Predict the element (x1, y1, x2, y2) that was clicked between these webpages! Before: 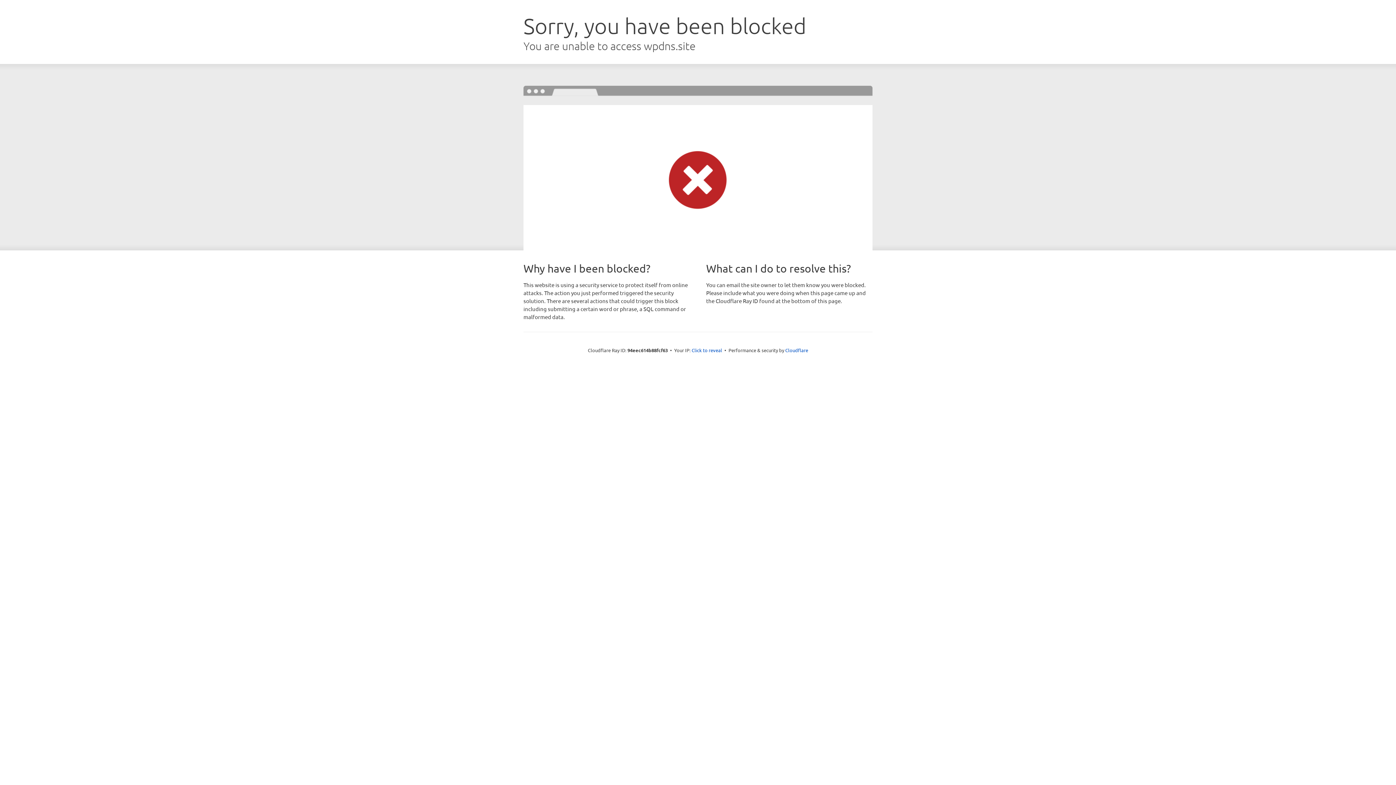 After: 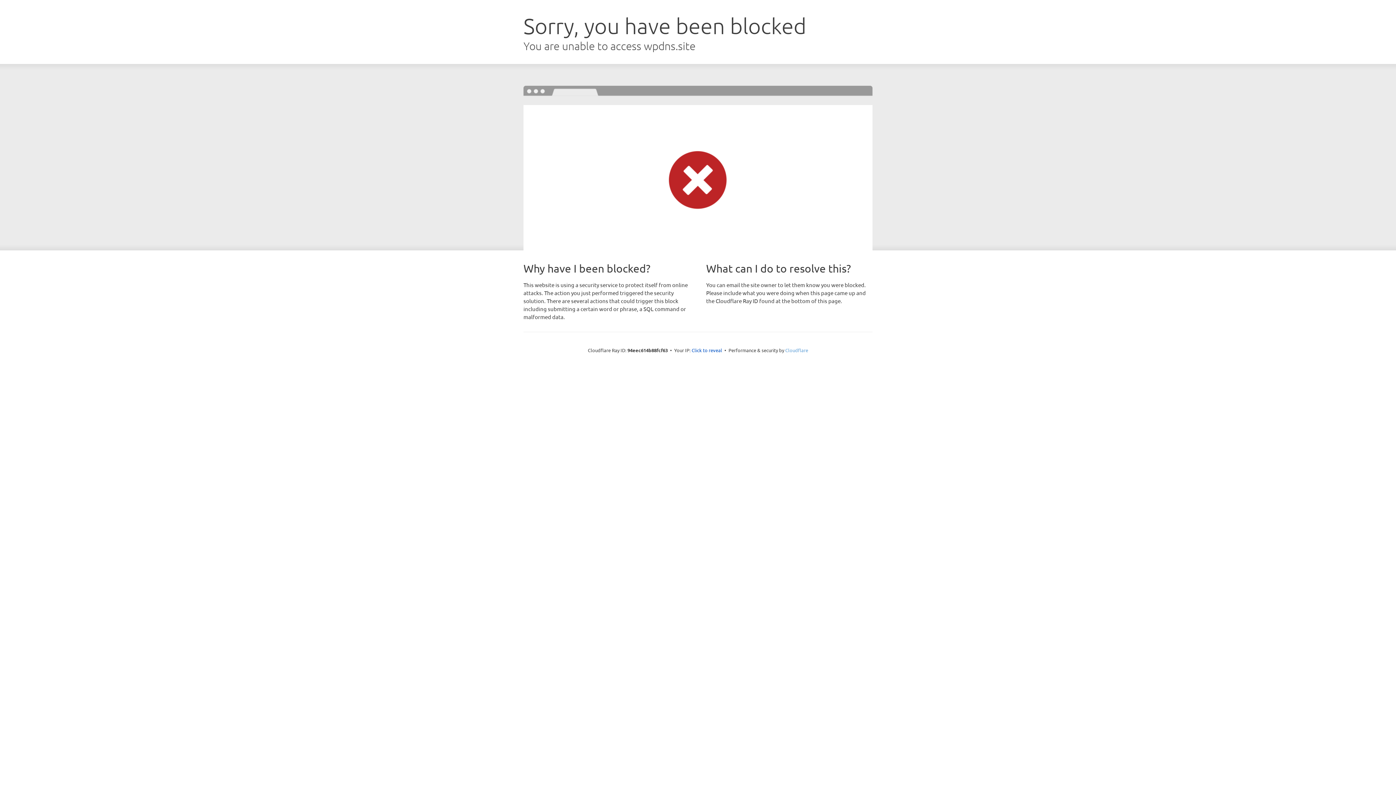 Action: label: Cloudflare bbox: (785, 347, 808, 353)